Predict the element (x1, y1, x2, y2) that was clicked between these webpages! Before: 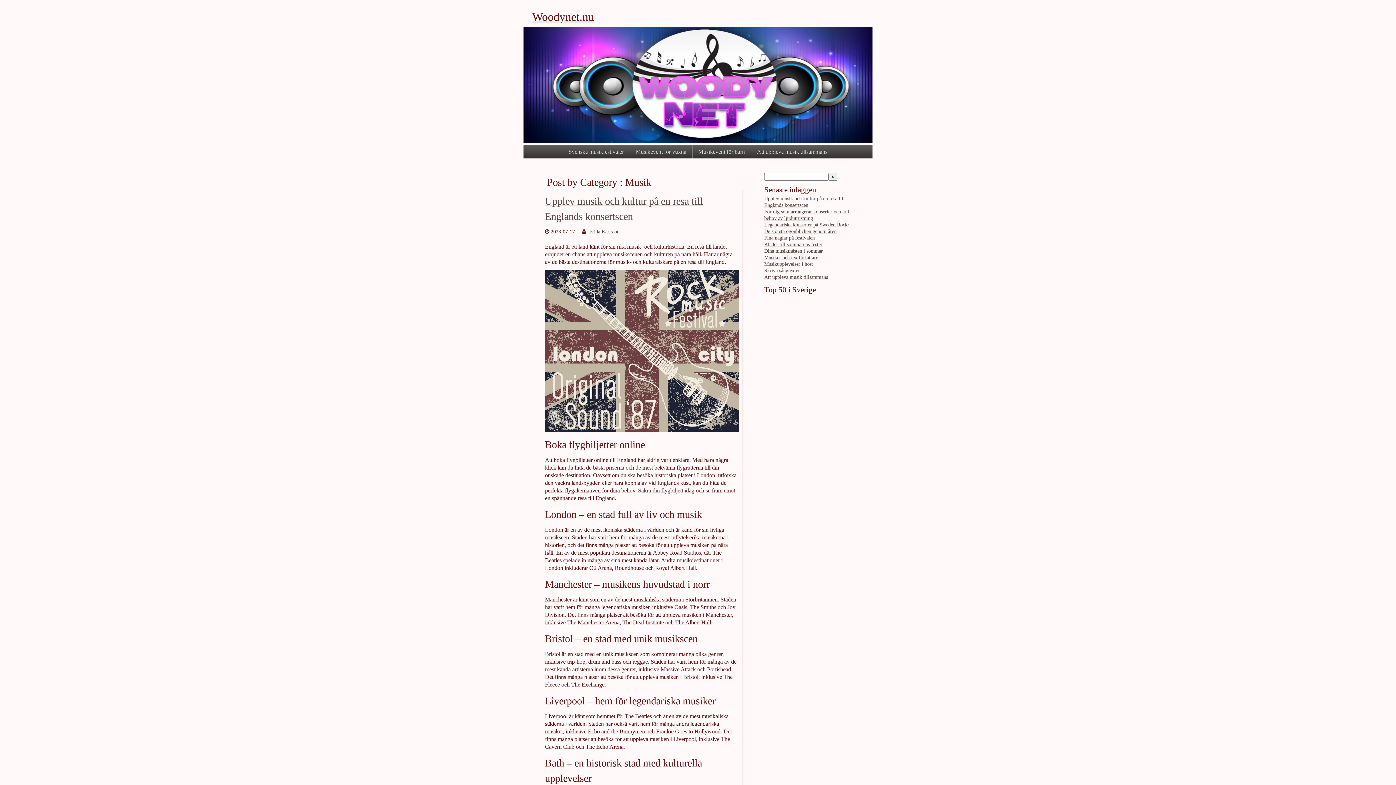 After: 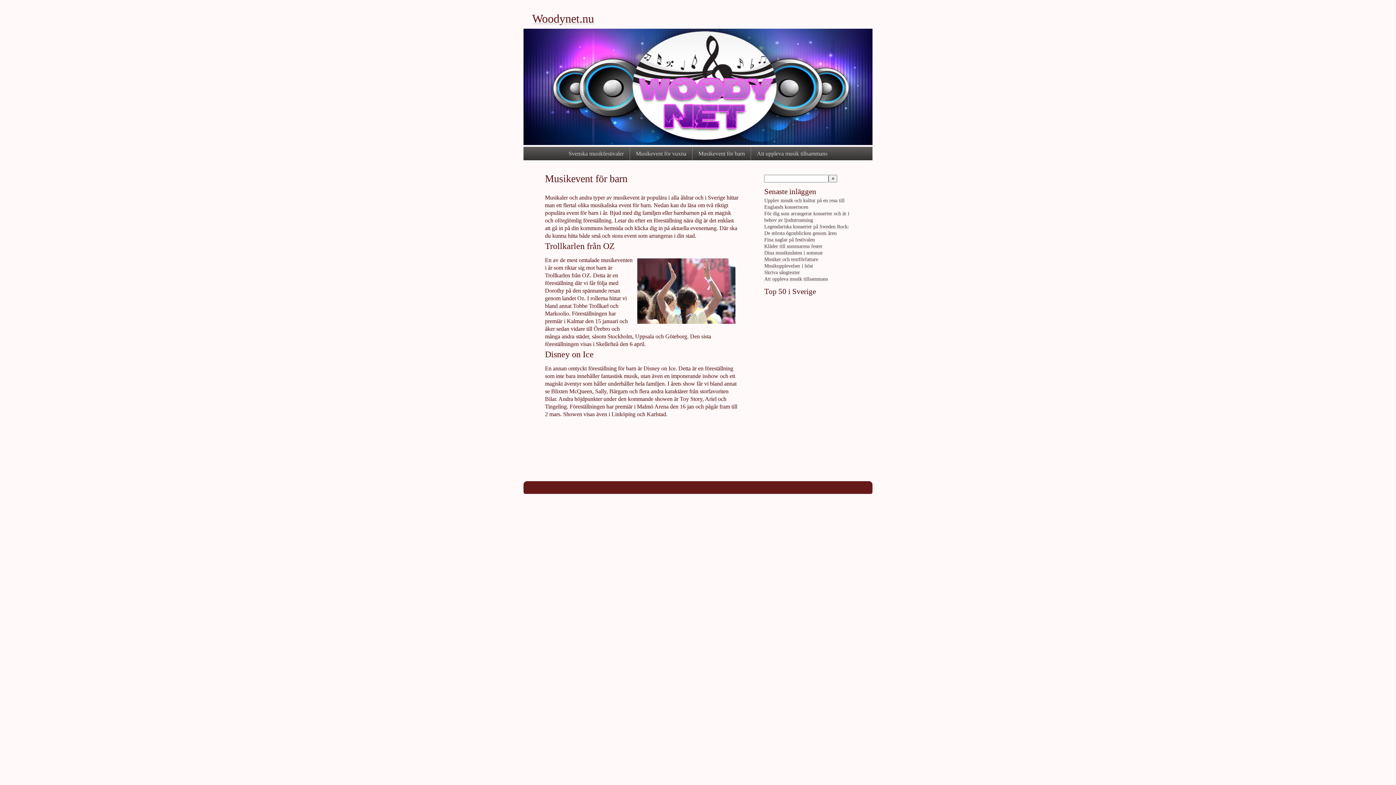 Action: bbox: (698, 148, 745, 155) label: Musikevent för barn